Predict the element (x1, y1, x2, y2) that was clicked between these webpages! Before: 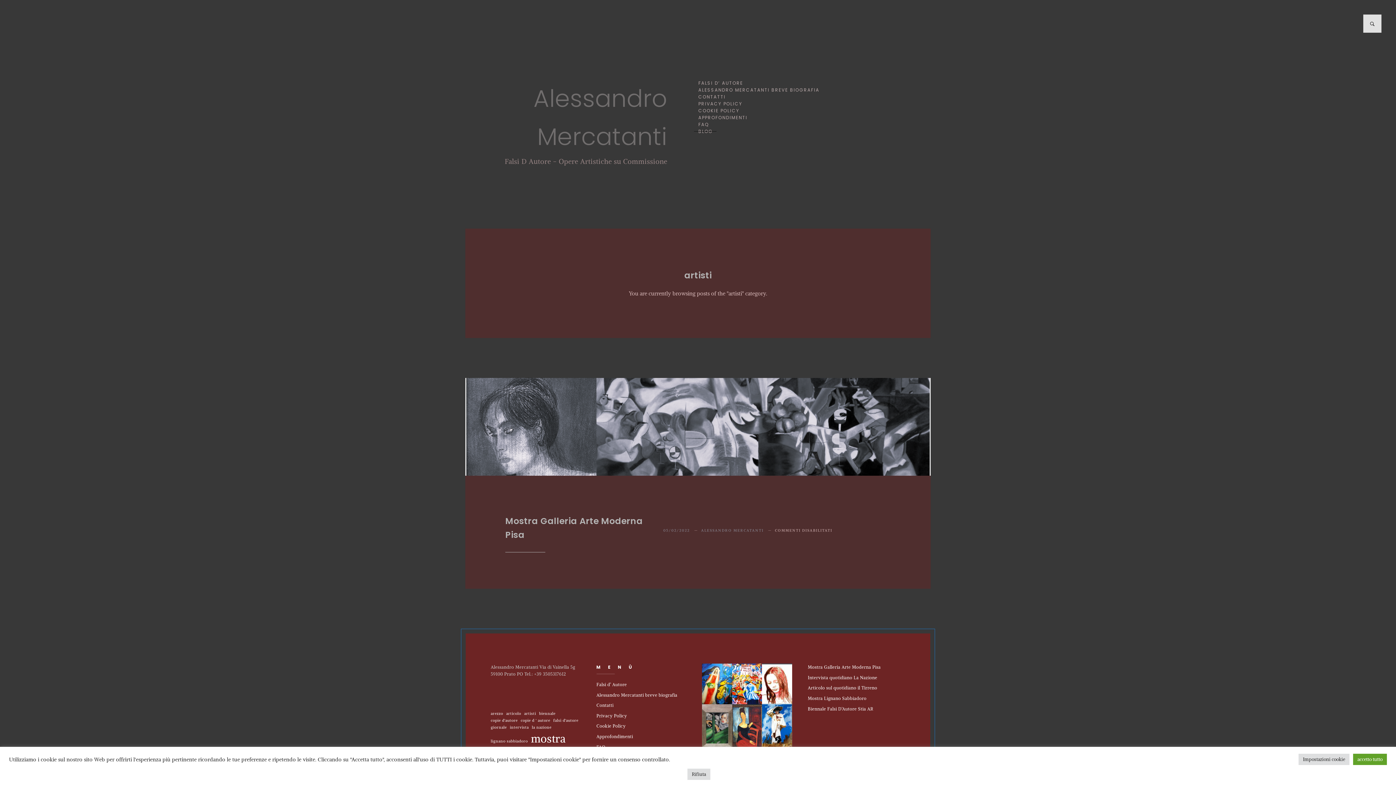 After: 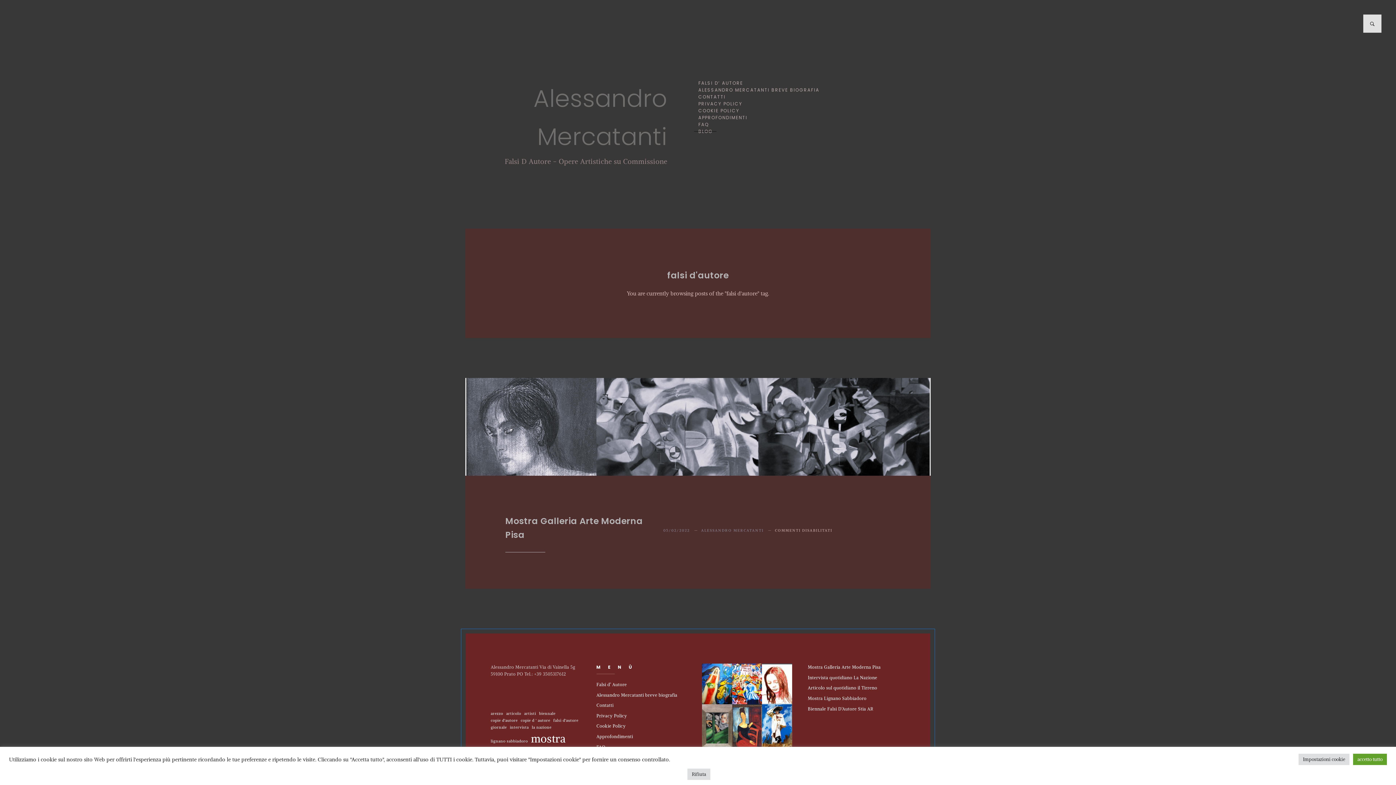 Action: label: falsi d'autore (1 elemento) bbox: (553, 717, 578, 724)